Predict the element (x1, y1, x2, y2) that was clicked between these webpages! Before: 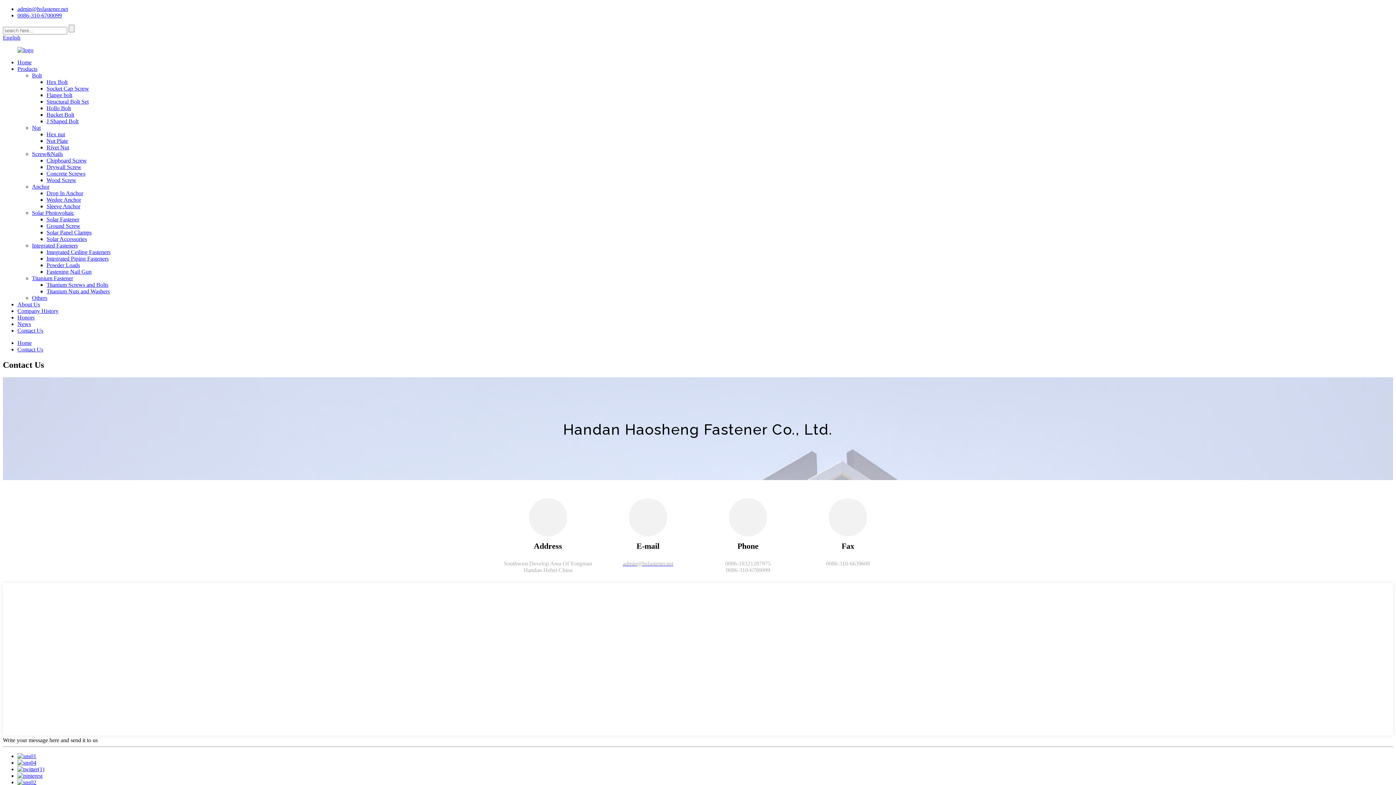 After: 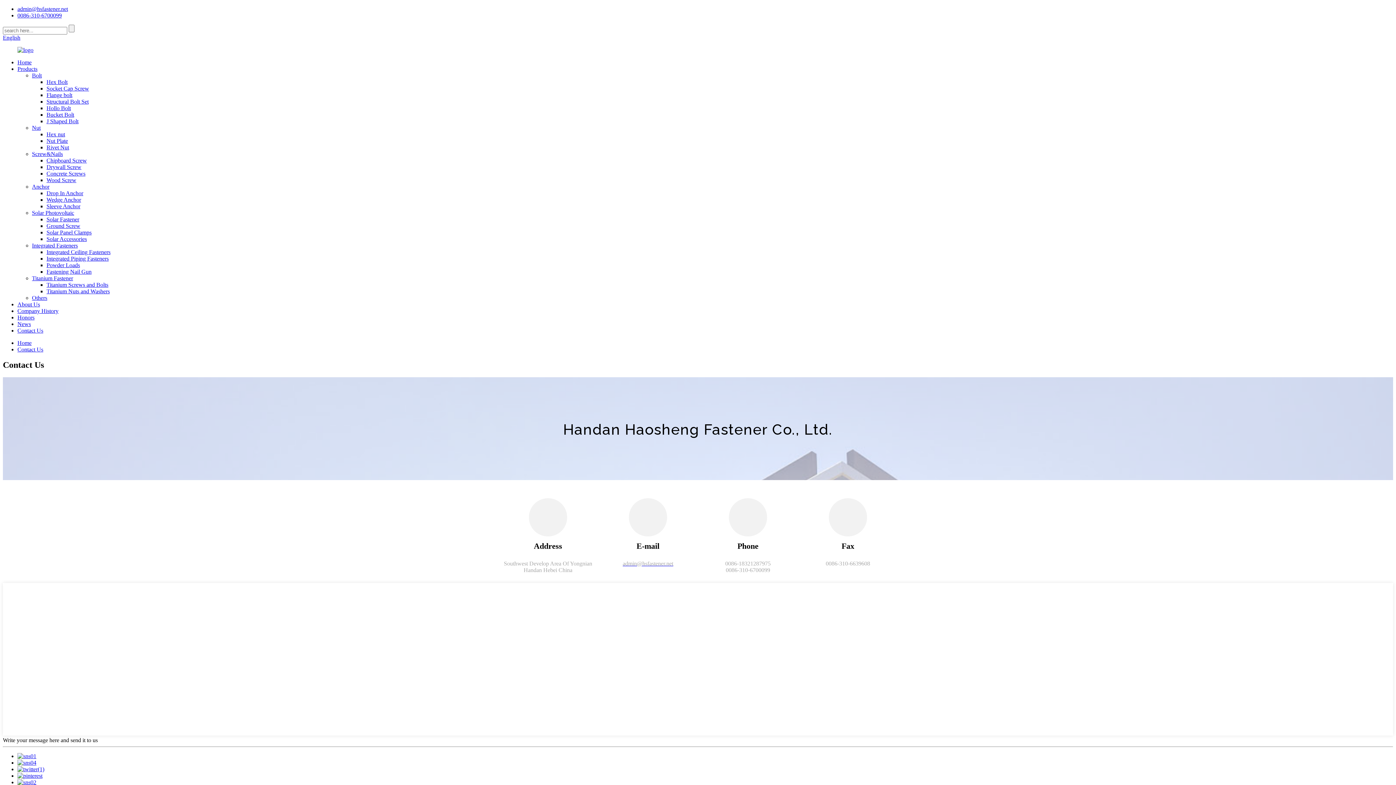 Action: label: Contact Us bbox: (17, 346, 43, 352)